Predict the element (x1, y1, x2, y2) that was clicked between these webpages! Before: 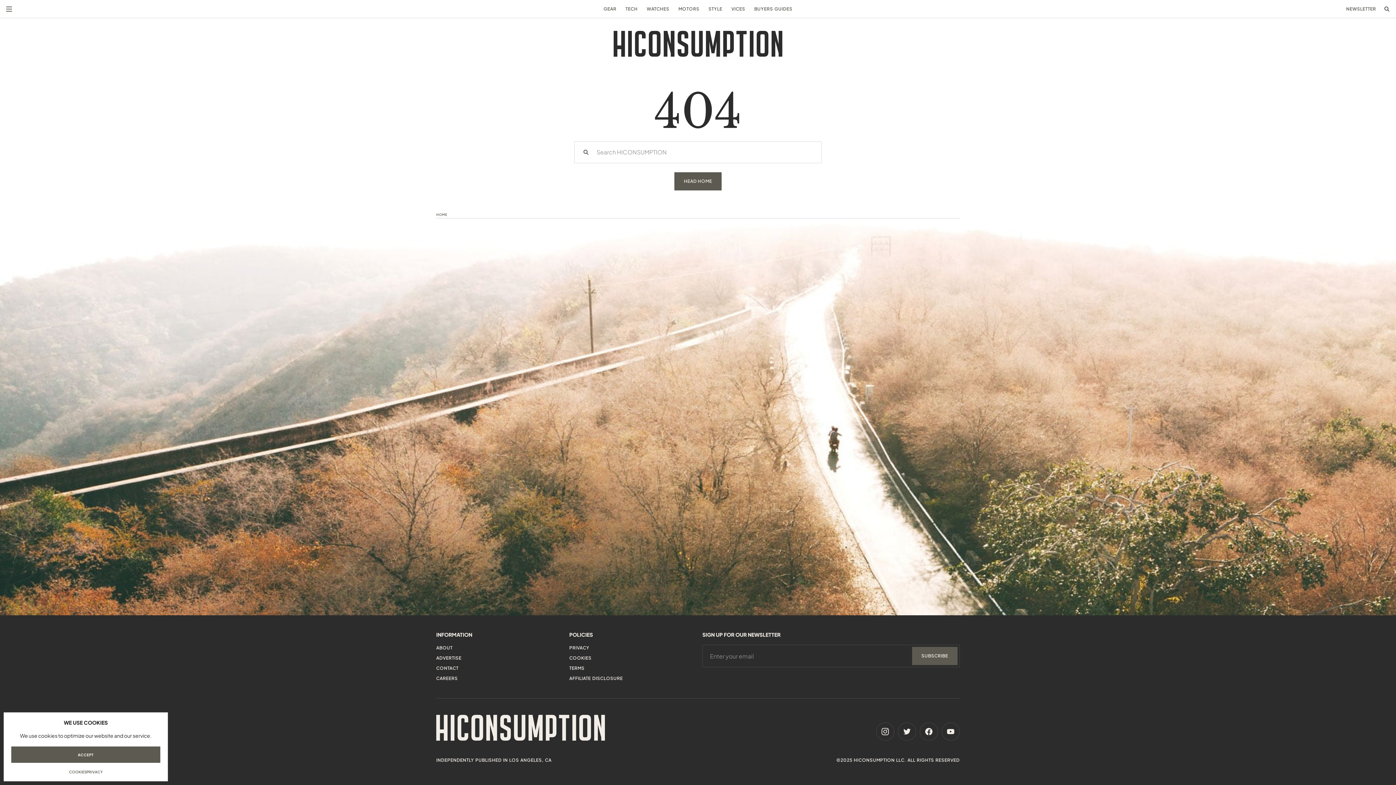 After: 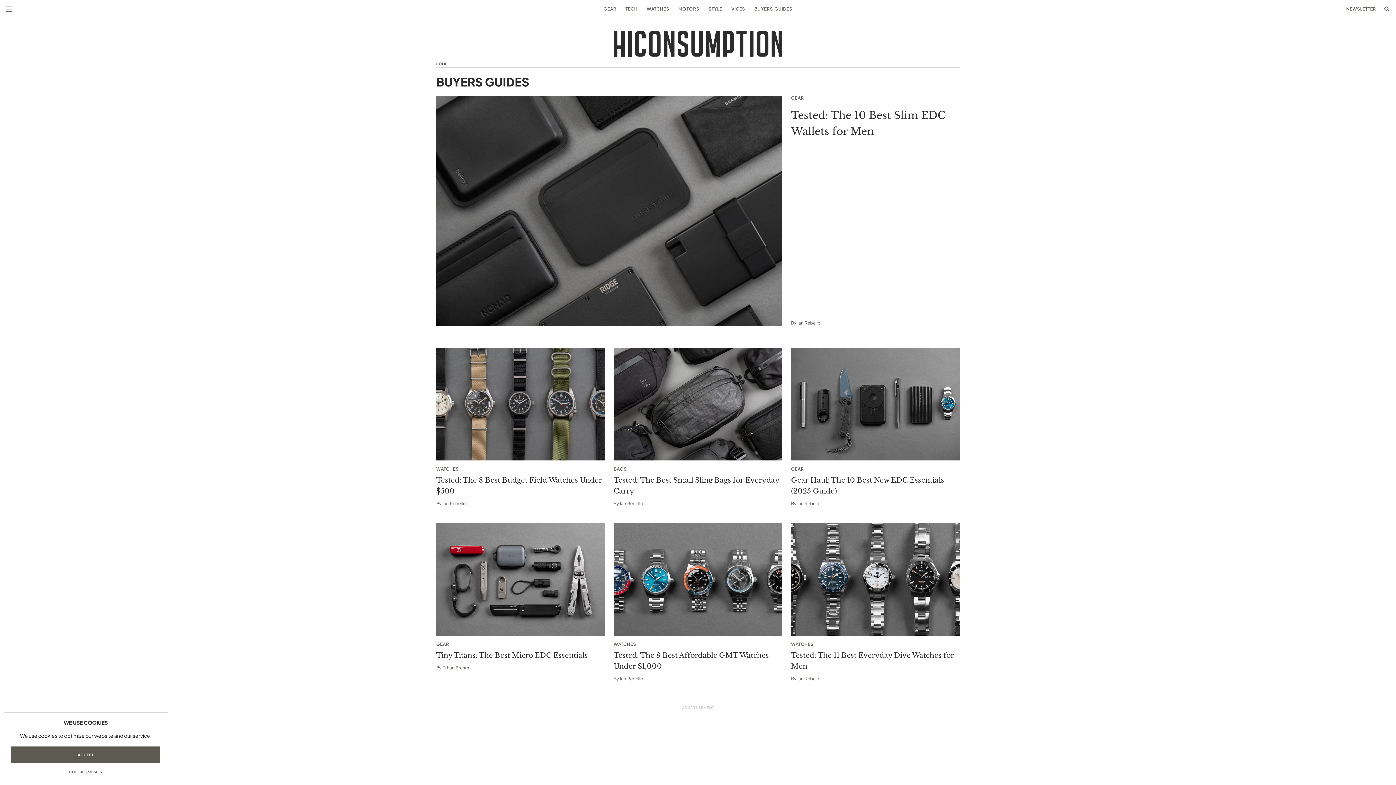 Action: bbox: (754, 6, 792, 11) label: BUYERS GUIDES